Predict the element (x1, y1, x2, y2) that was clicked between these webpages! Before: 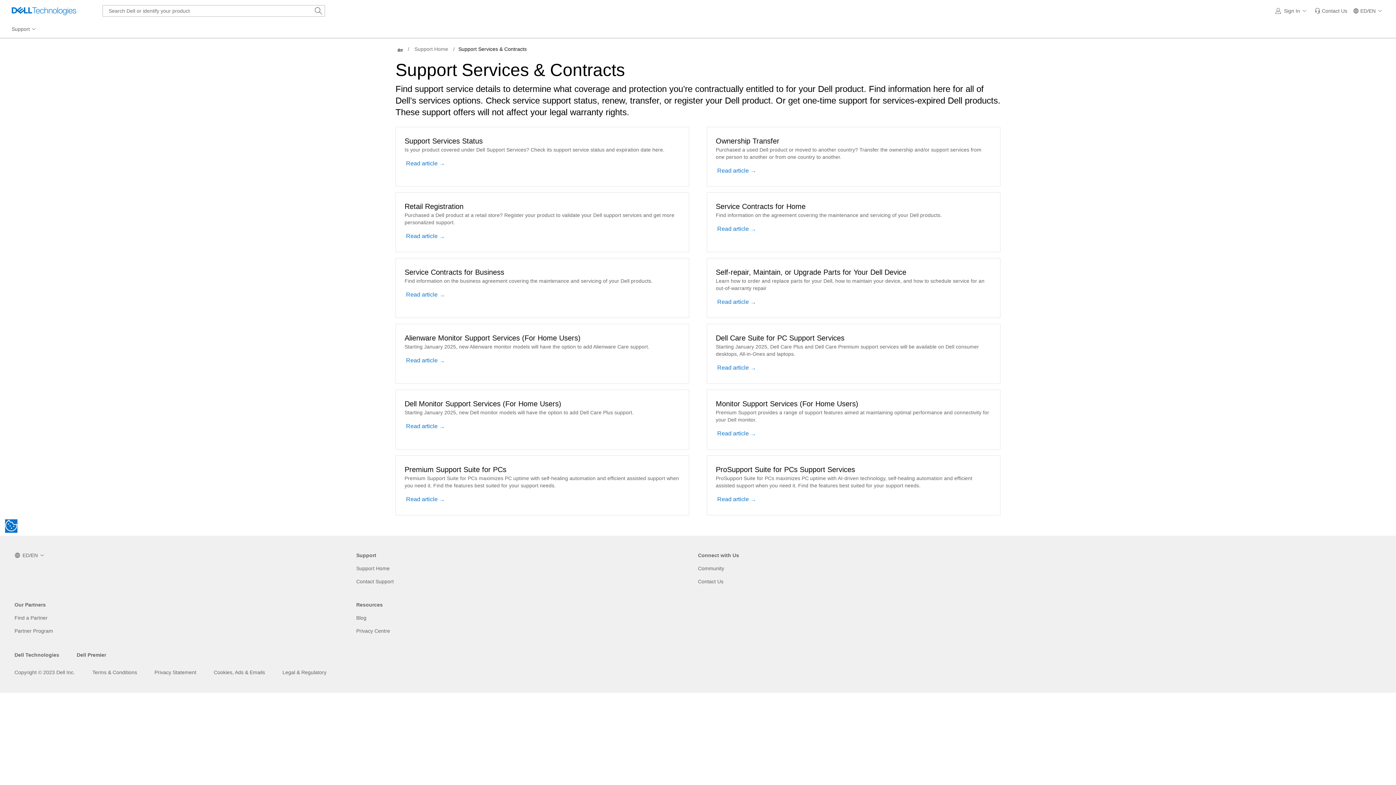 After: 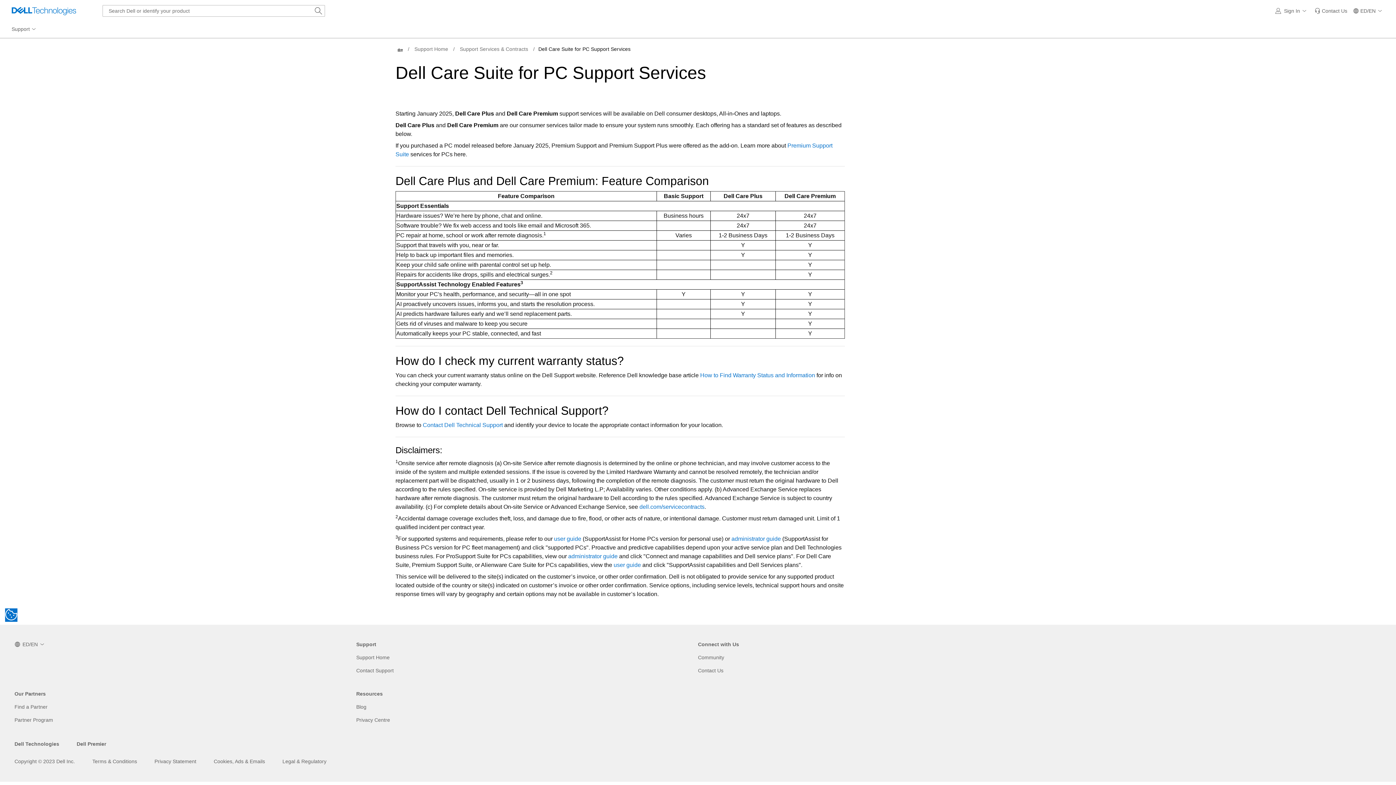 Action: label: Read article  bbox: (717, 363, 756, 374)